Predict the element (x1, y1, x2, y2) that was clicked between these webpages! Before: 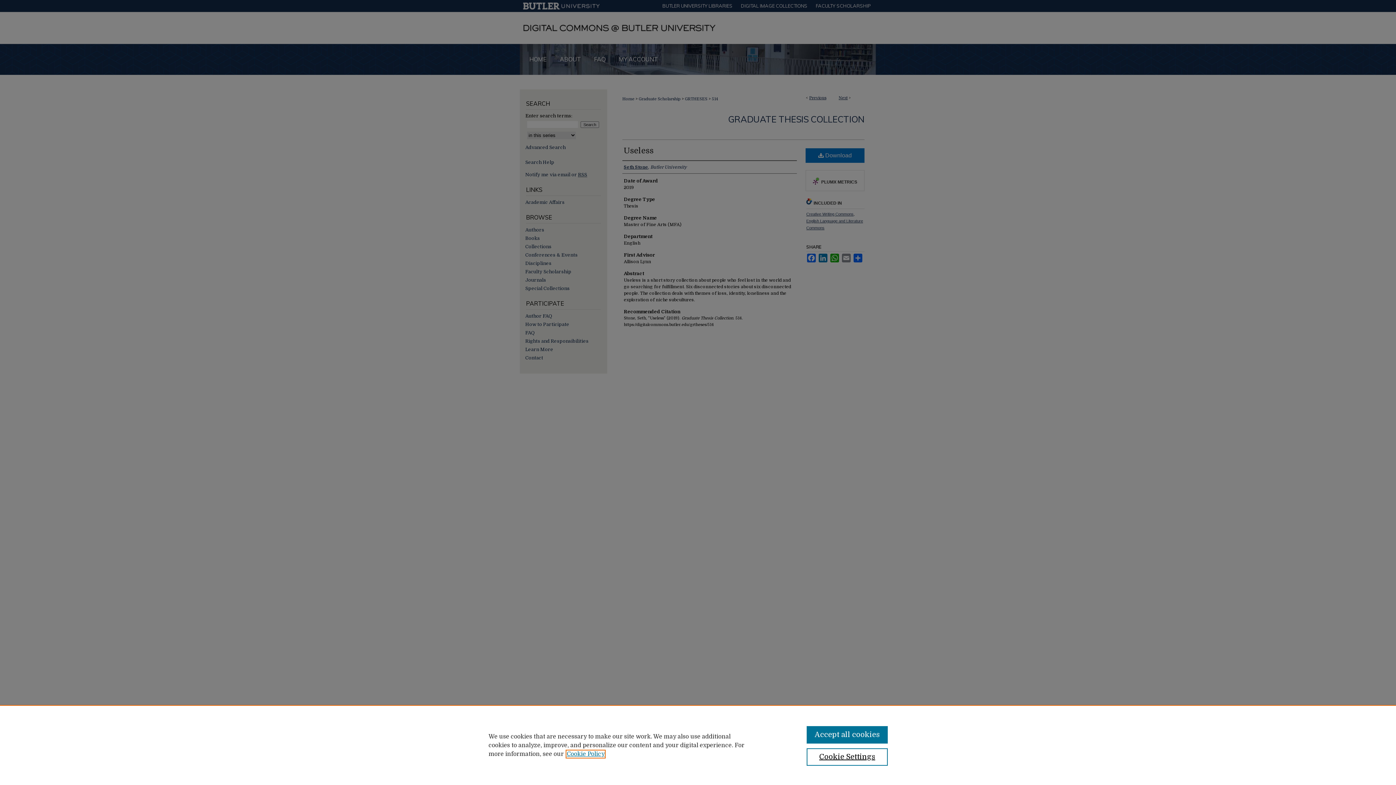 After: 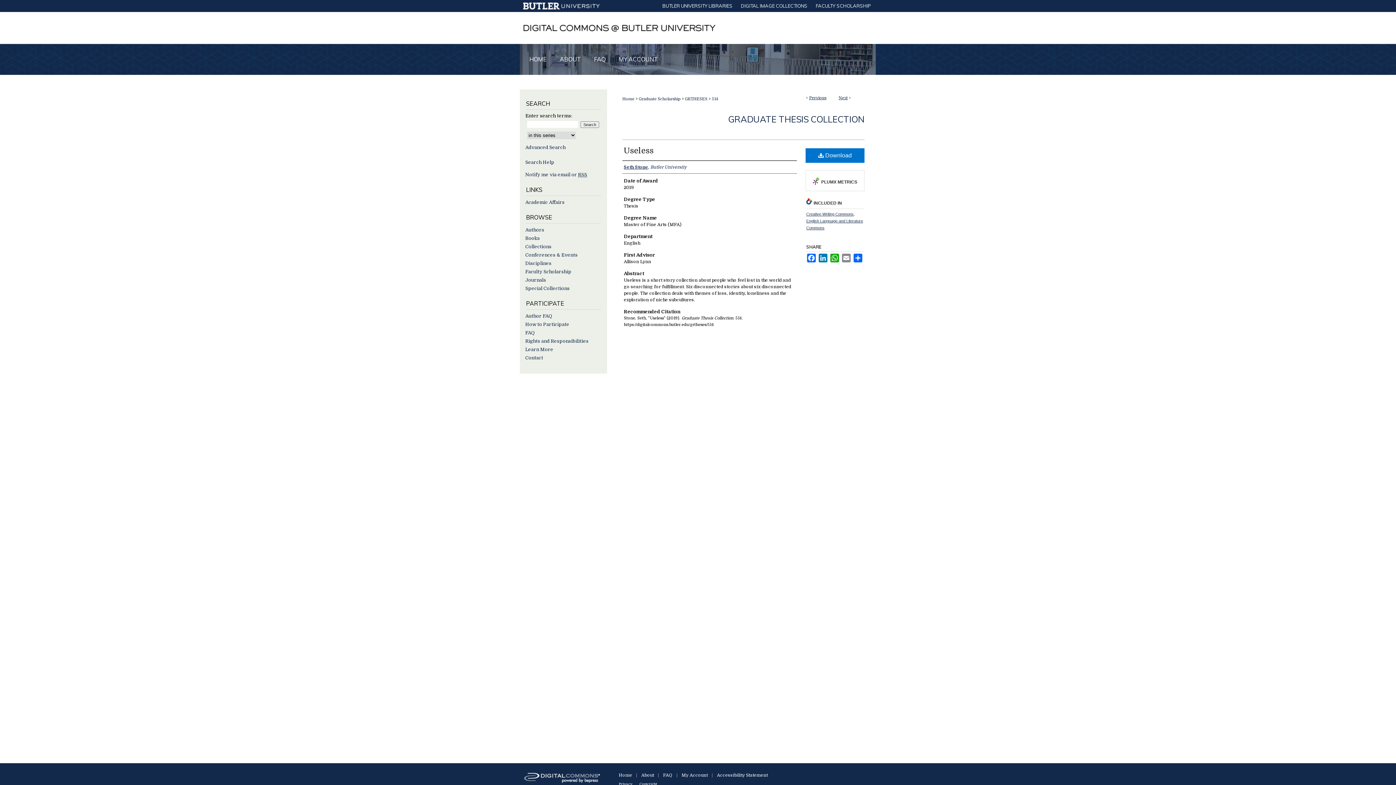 Action: label: Accept all cookies bbox: (806, 726, 887, 744)